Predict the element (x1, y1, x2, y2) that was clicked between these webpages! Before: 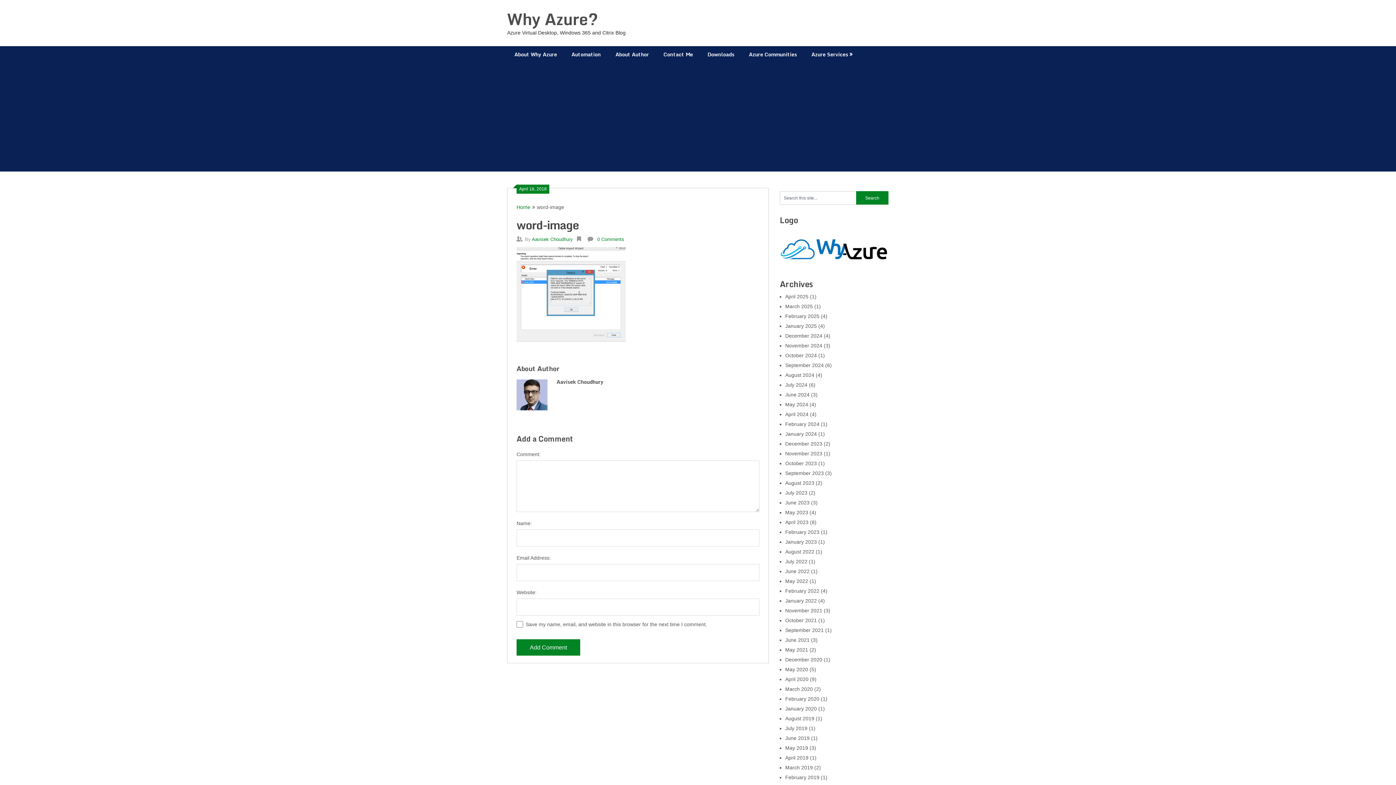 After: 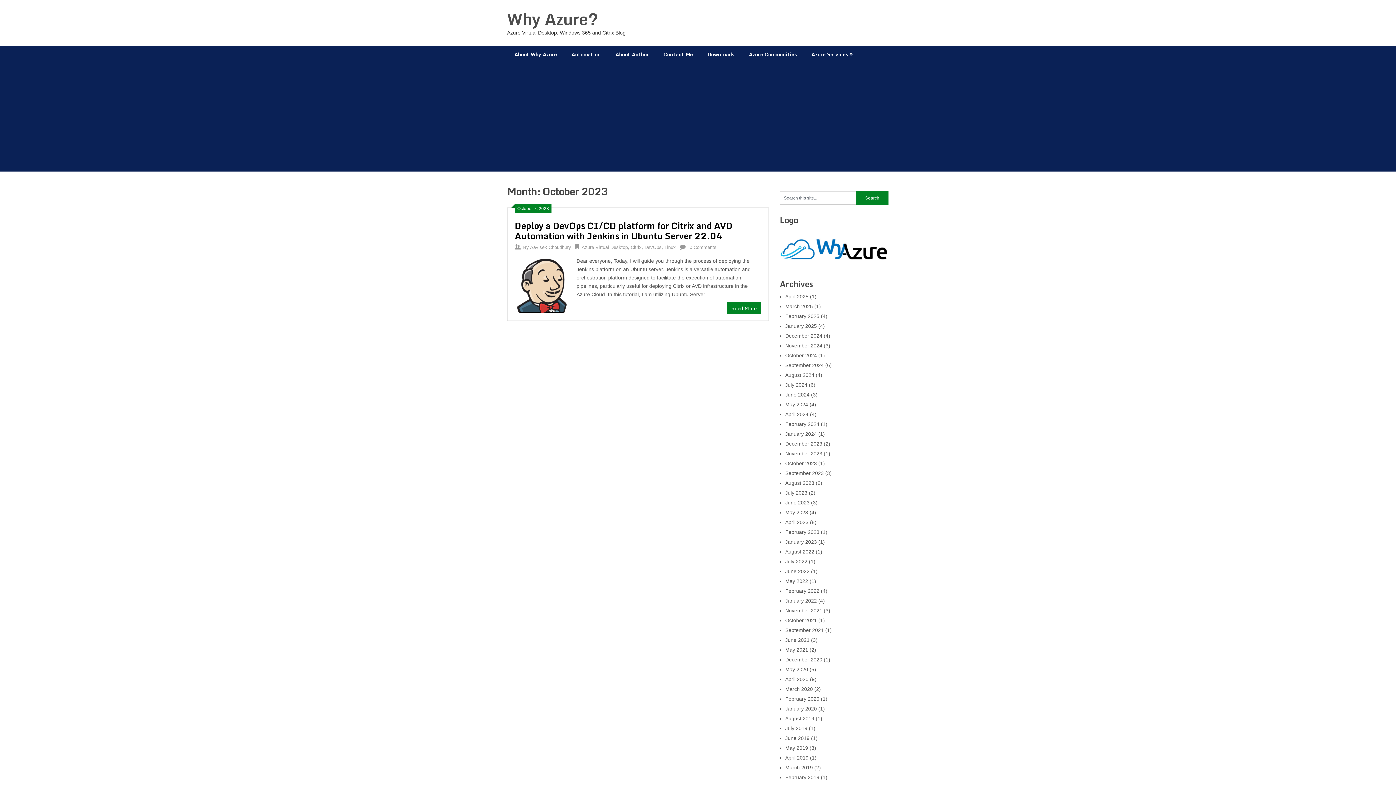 Action: bbox: (785, 460, 817, 466) label: October 2023